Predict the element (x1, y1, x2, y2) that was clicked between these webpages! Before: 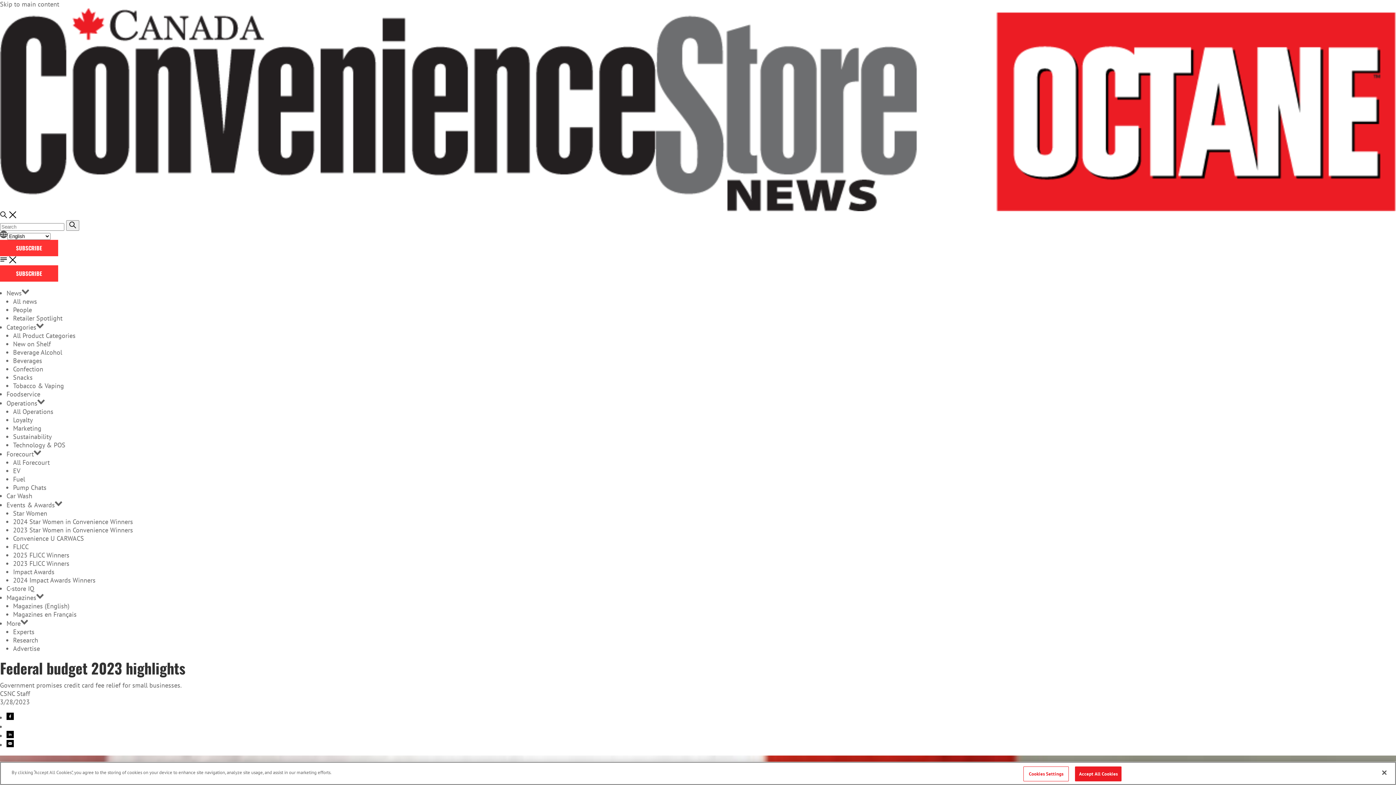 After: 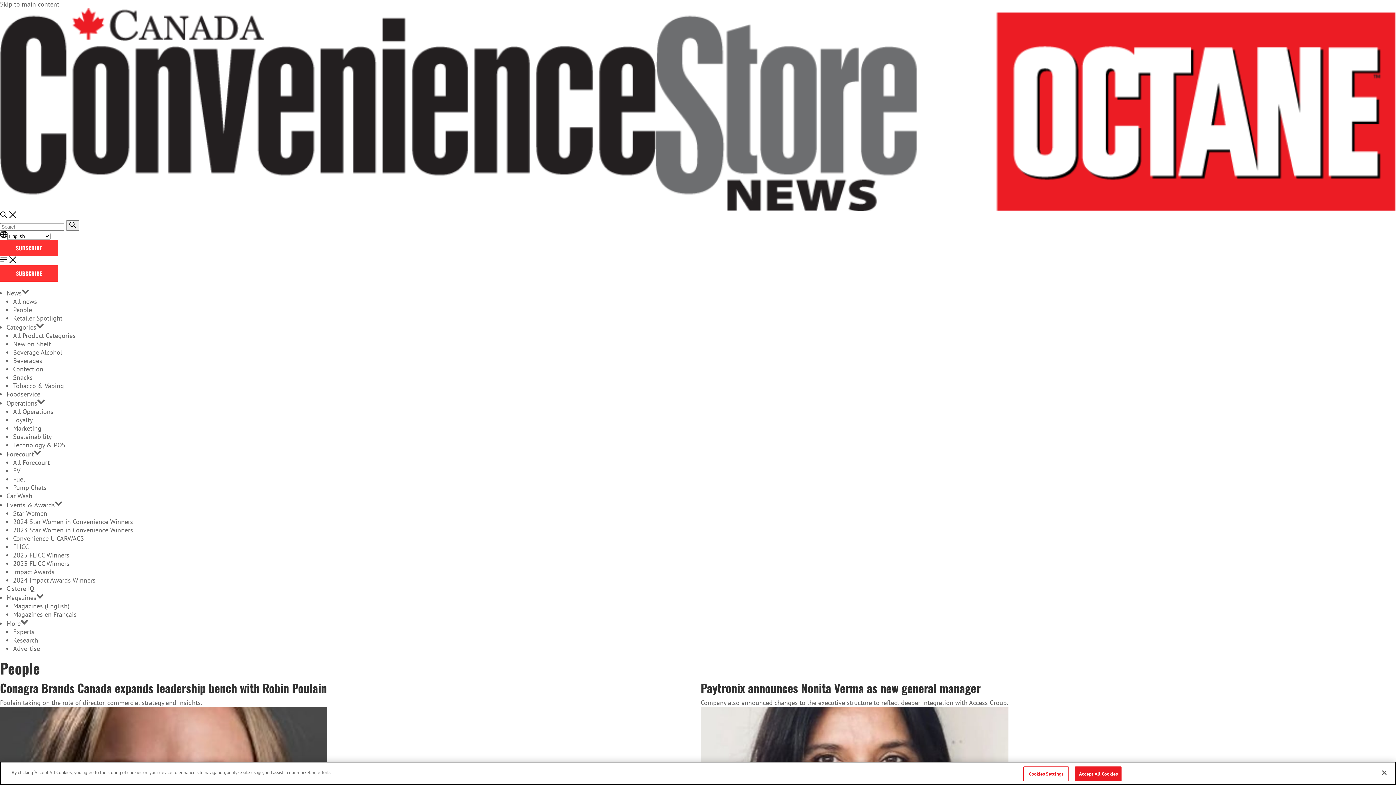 Action: label: People bbox: (13, 305, 32, 314)